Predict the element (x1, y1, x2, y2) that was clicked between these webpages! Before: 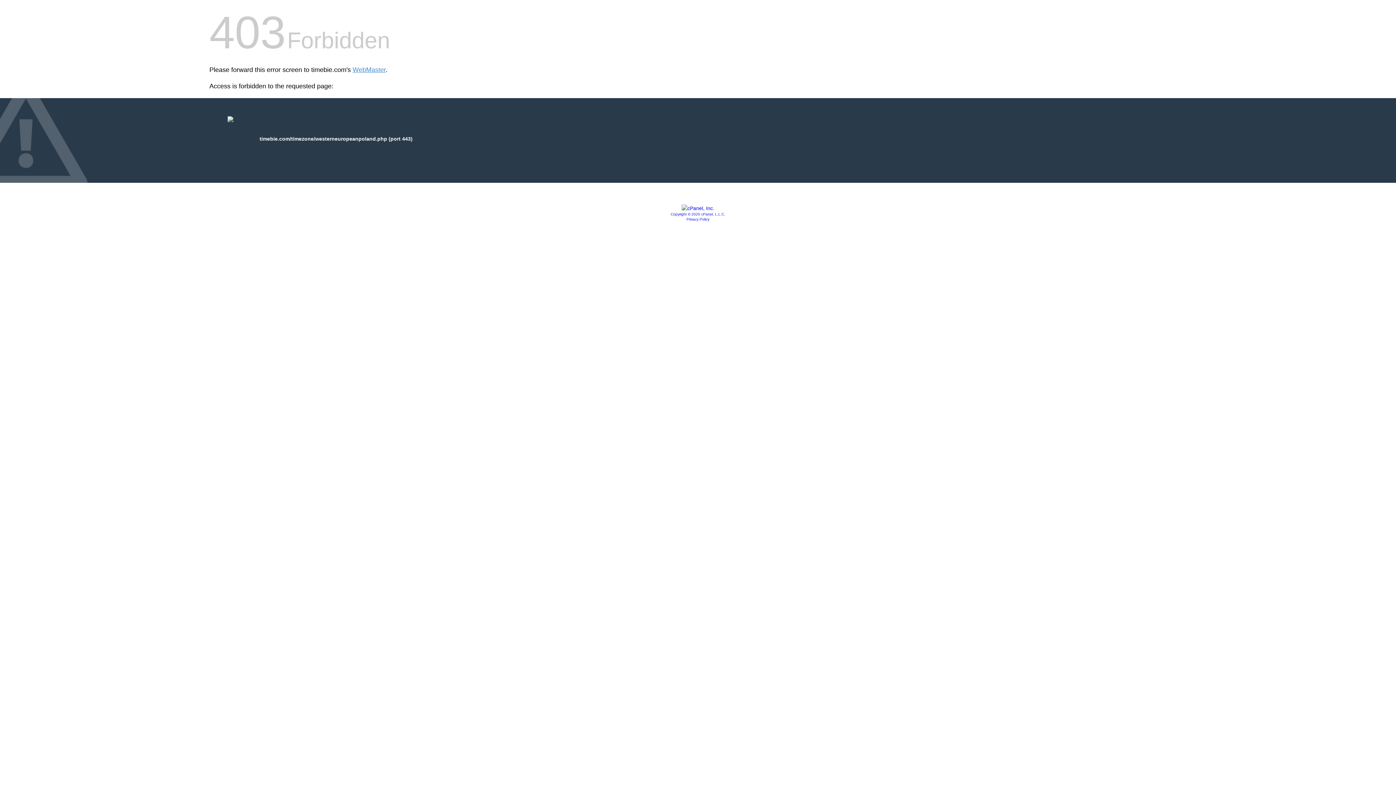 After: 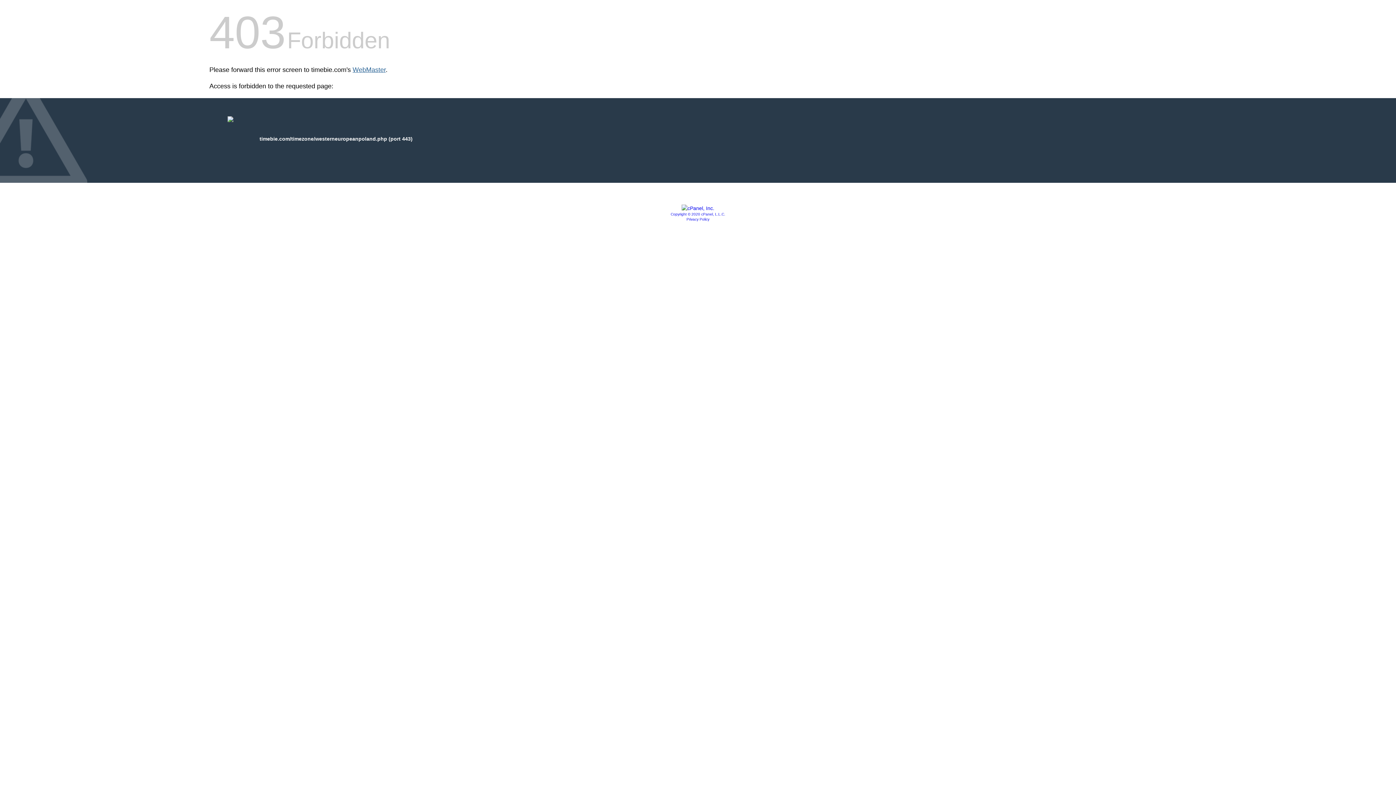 Action: label: WebMaster bbox: (352, 66, 385, 73)